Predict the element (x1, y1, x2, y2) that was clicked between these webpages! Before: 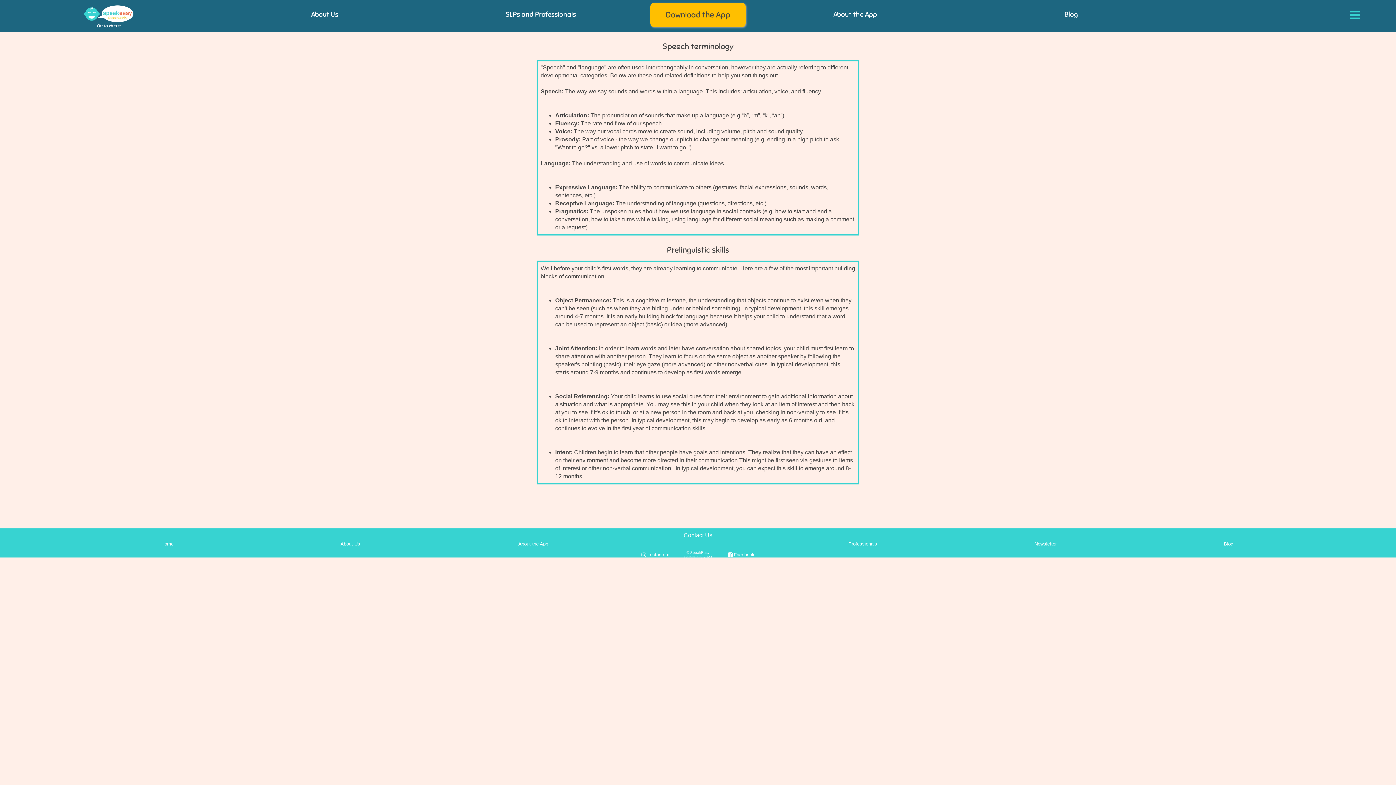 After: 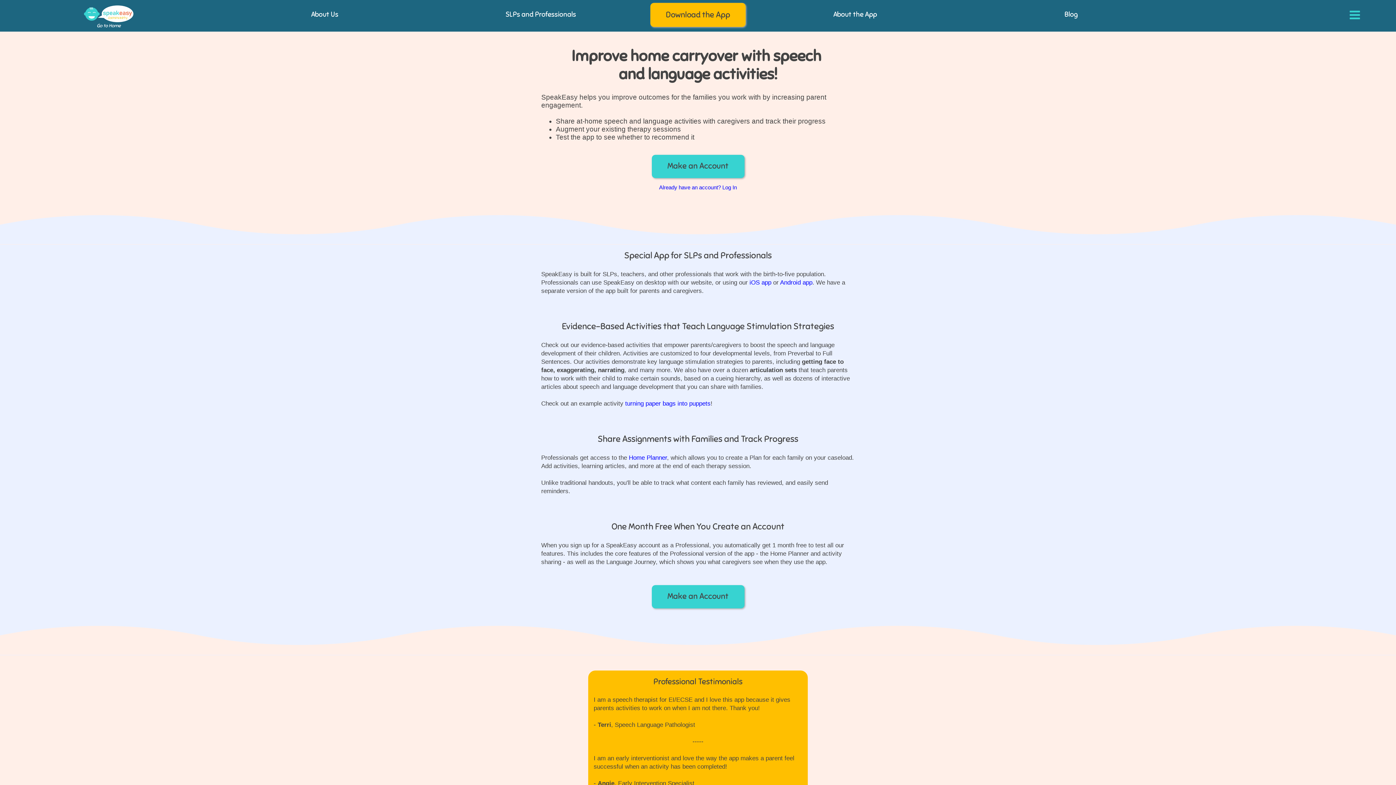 Action: bbox: (842, 541, 883, 548) label: Professionals